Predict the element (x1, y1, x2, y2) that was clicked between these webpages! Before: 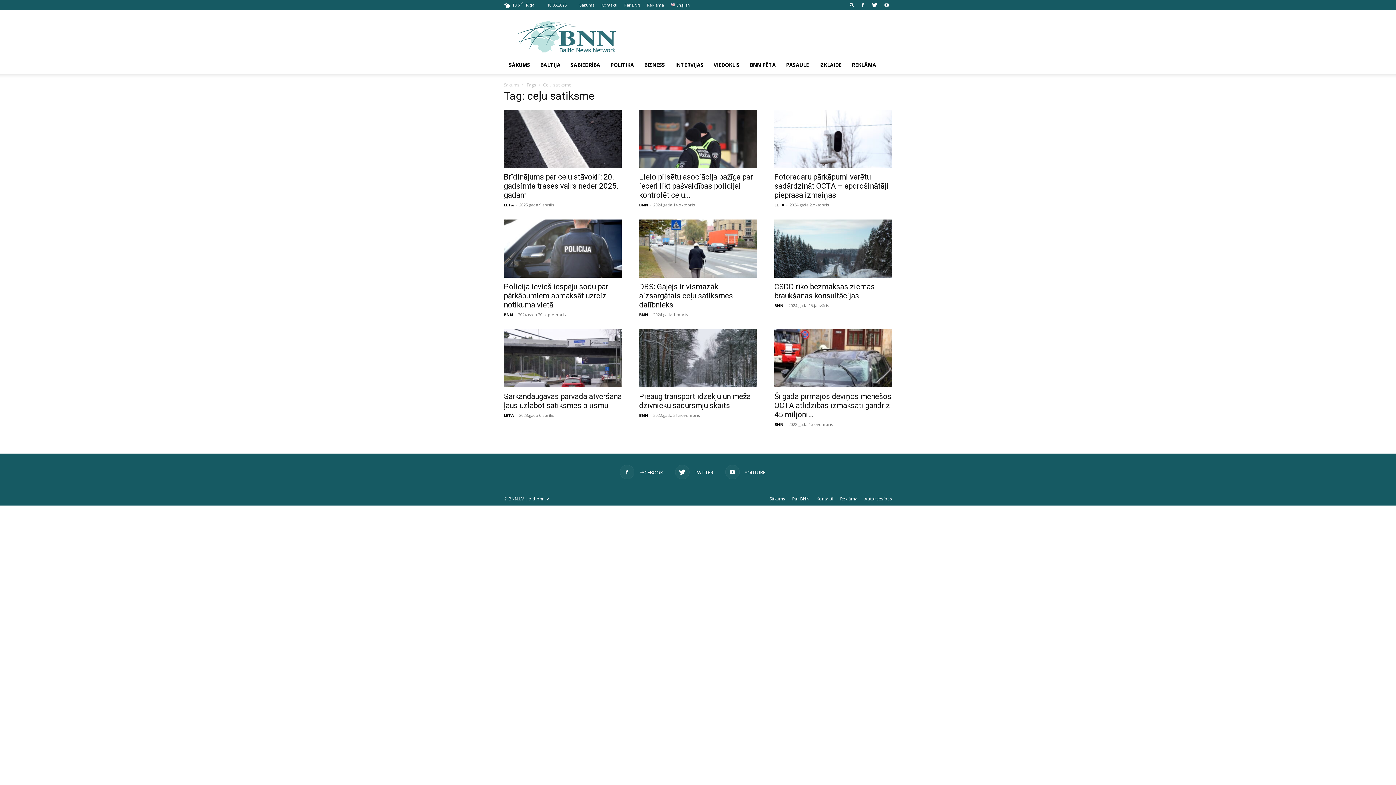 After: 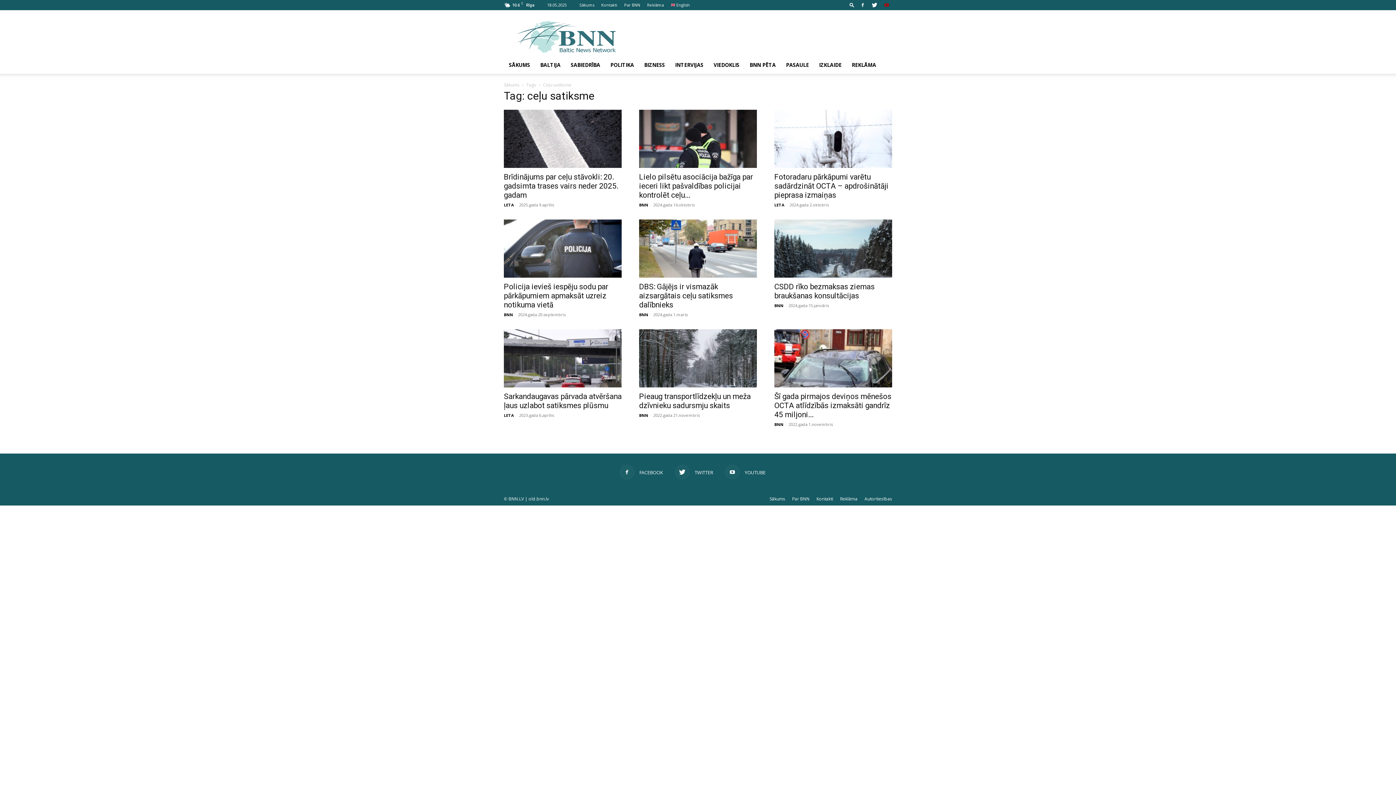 Action: bbox: (881, 0, 892, 10)